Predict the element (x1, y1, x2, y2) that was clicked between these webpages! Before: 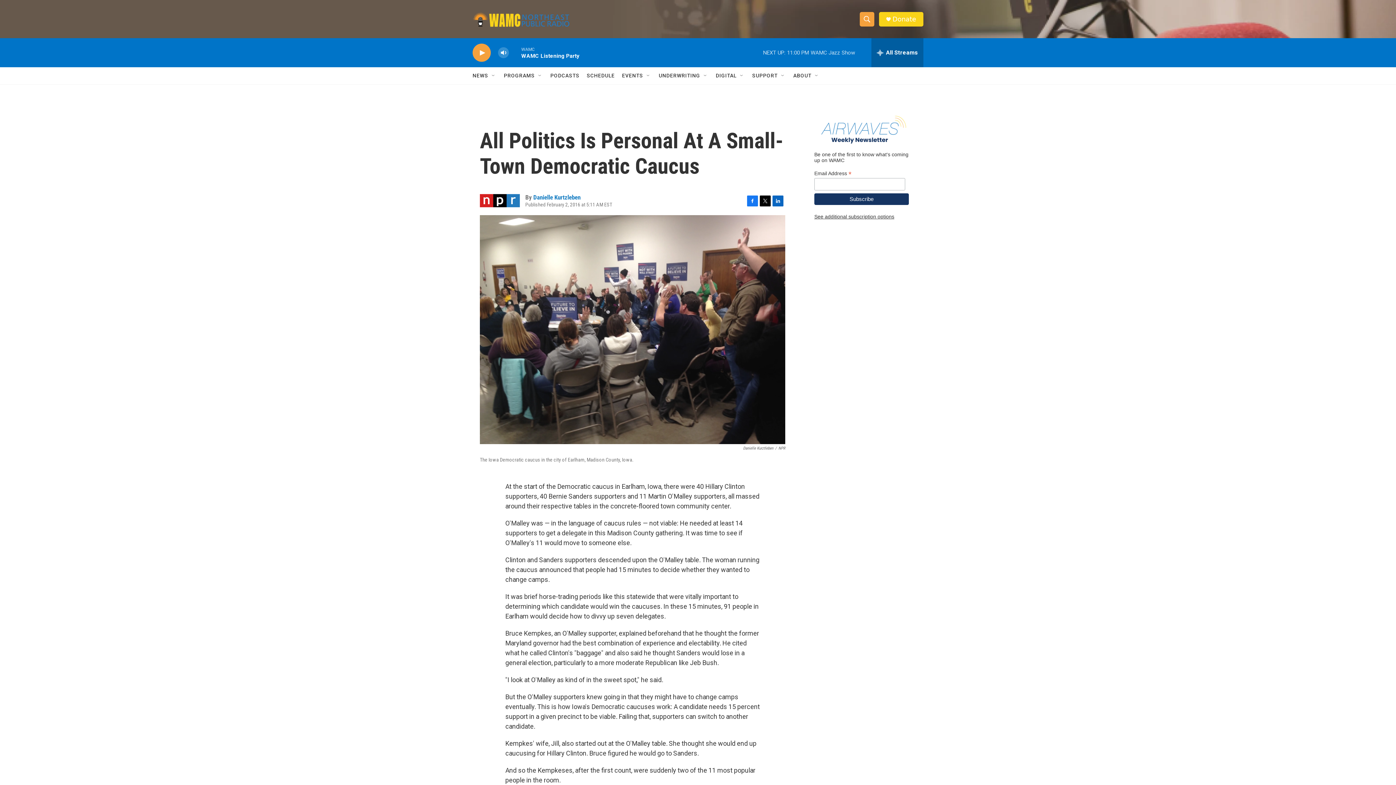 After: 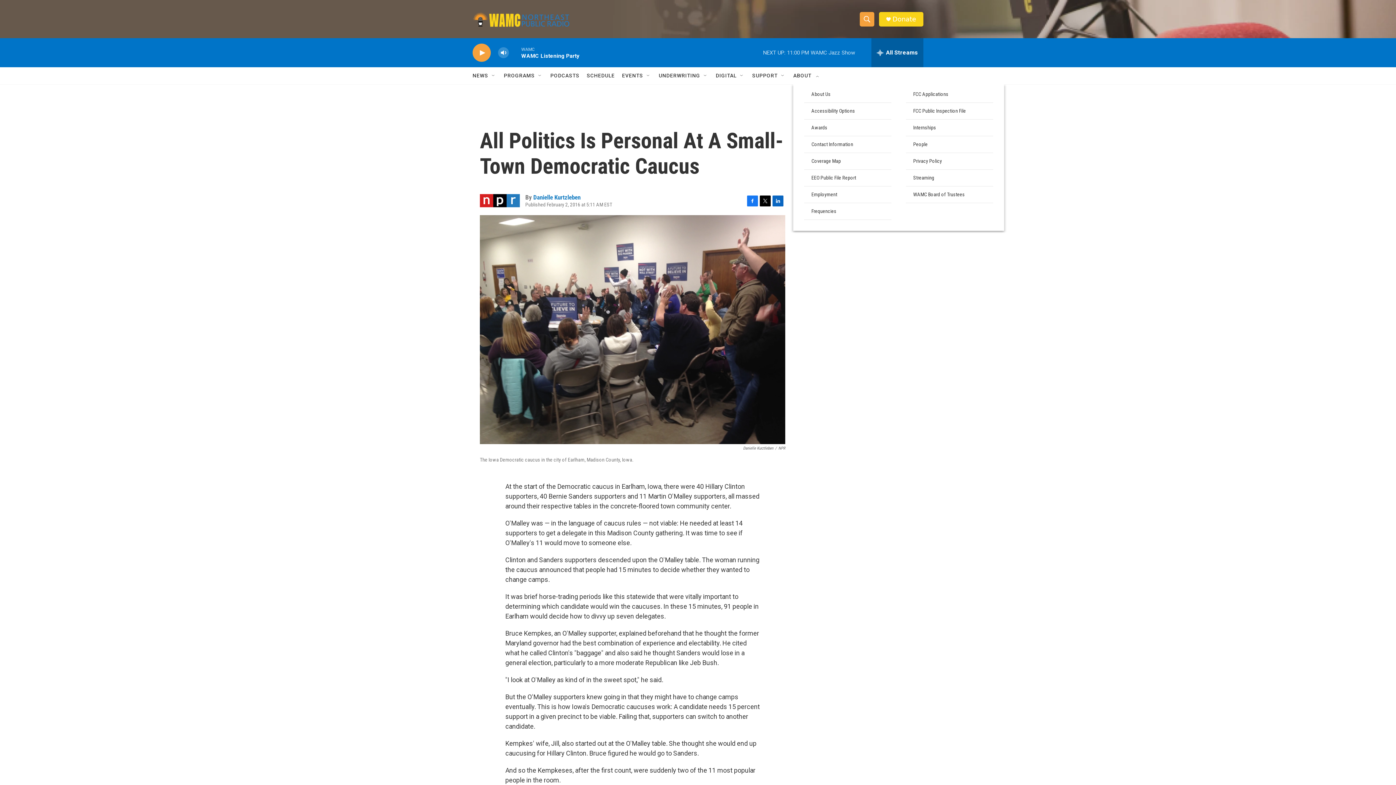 Action: label: Open Sub Navigation bbox: (814, 72, 820, 78)